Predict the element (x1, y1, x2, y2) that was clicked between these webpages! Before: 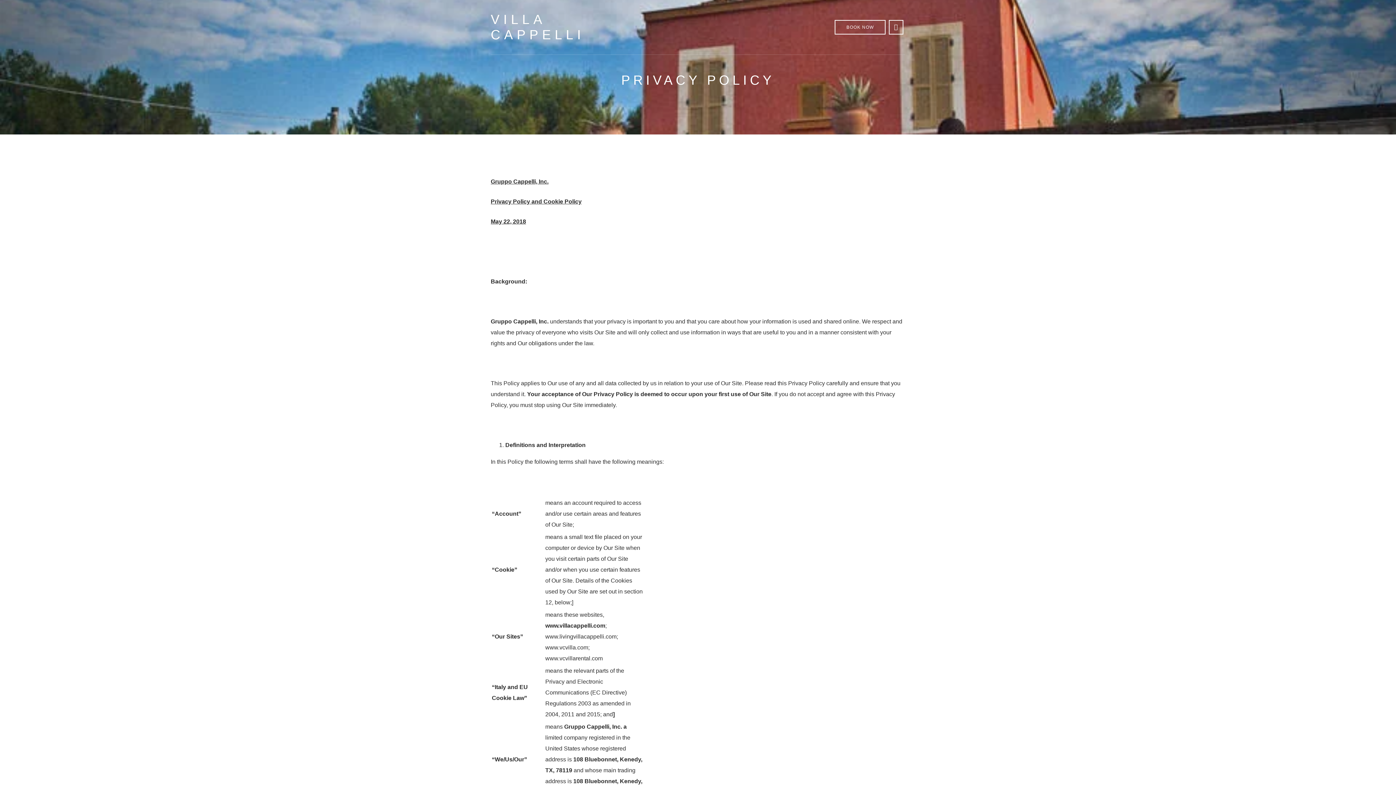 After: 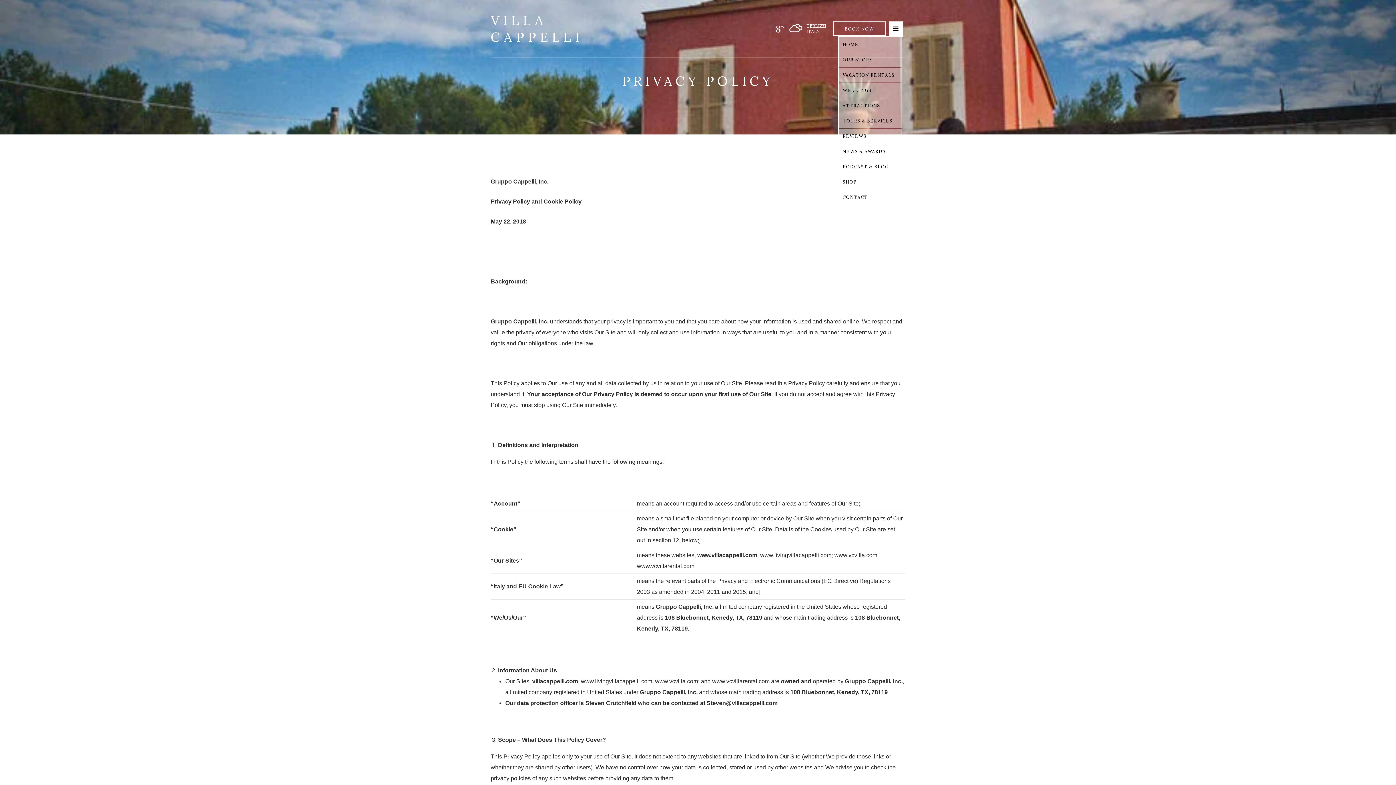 Action: bbox: (889, 20, 903, 34) label: Button 0